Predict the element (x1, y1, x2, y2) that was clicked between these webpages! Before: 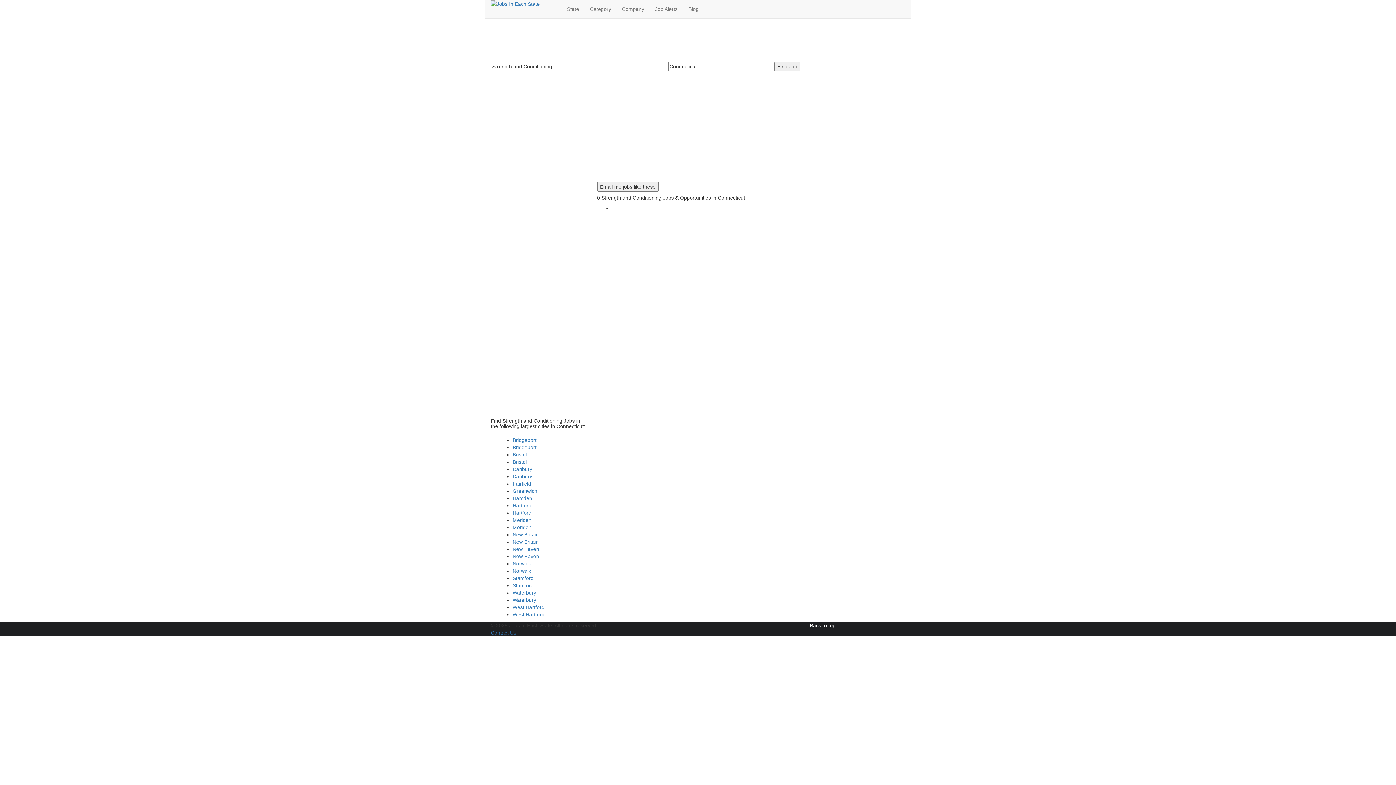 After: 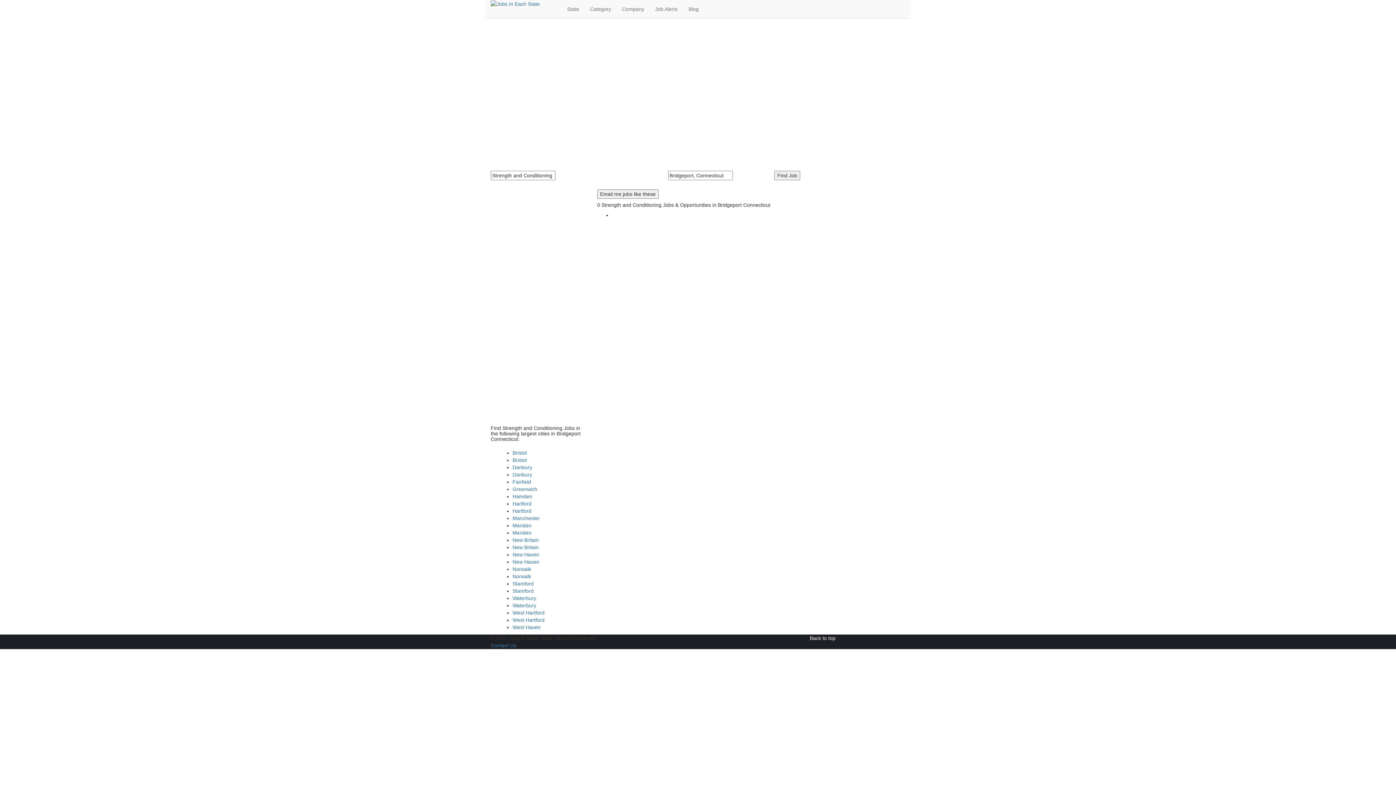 Action: label: Bridgeport bbox: (512, 437, 536, 443)